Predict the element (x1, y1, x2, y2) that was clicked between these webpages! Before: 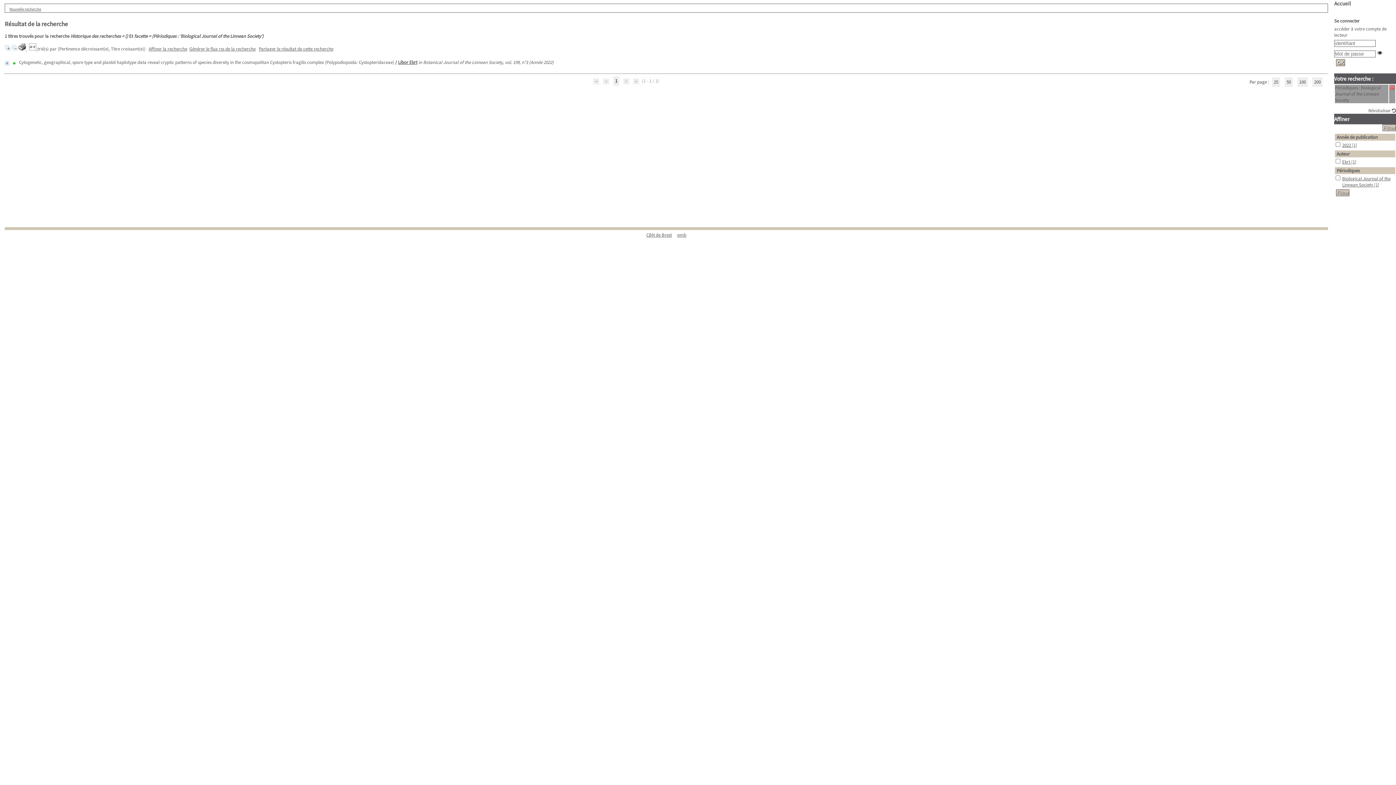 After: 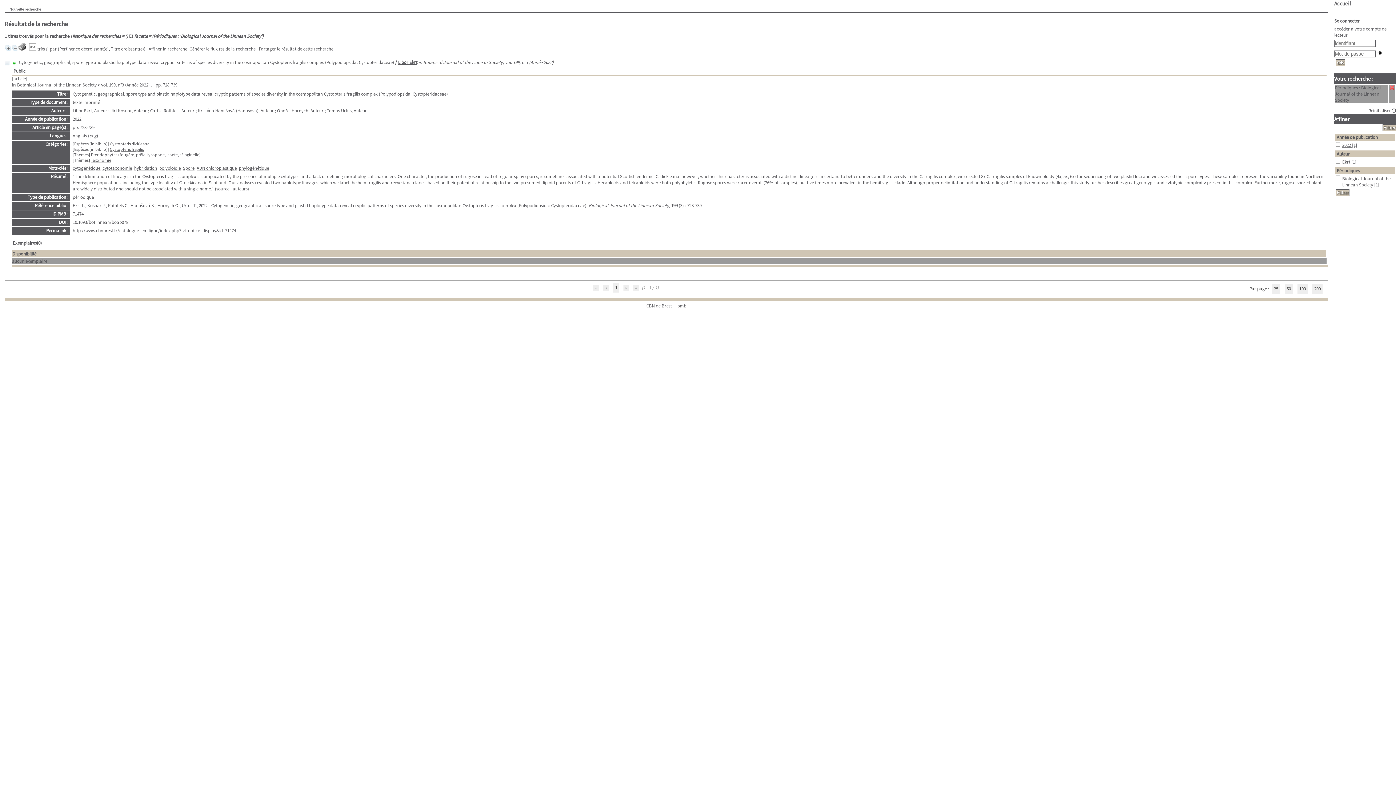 Action: bbox: (4, 45, 10, 52)